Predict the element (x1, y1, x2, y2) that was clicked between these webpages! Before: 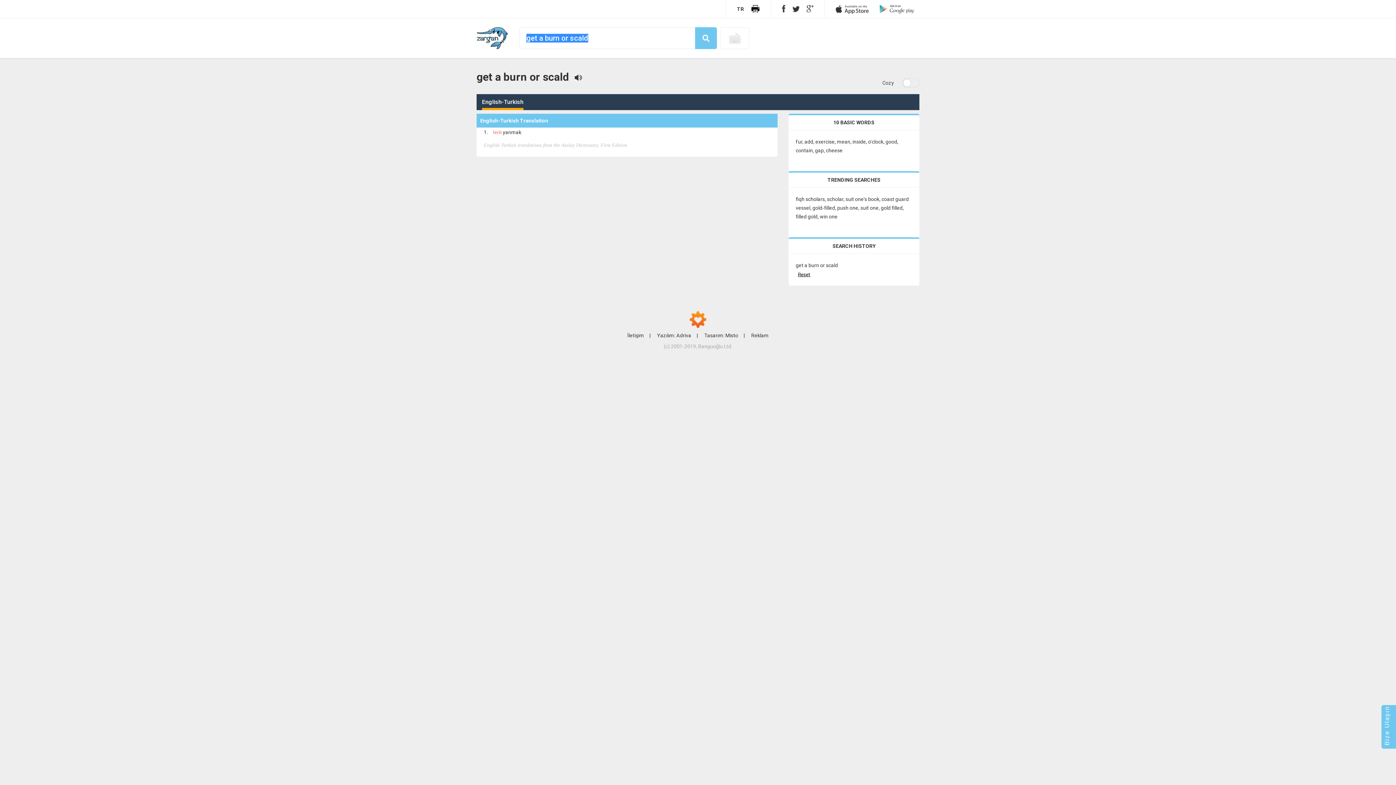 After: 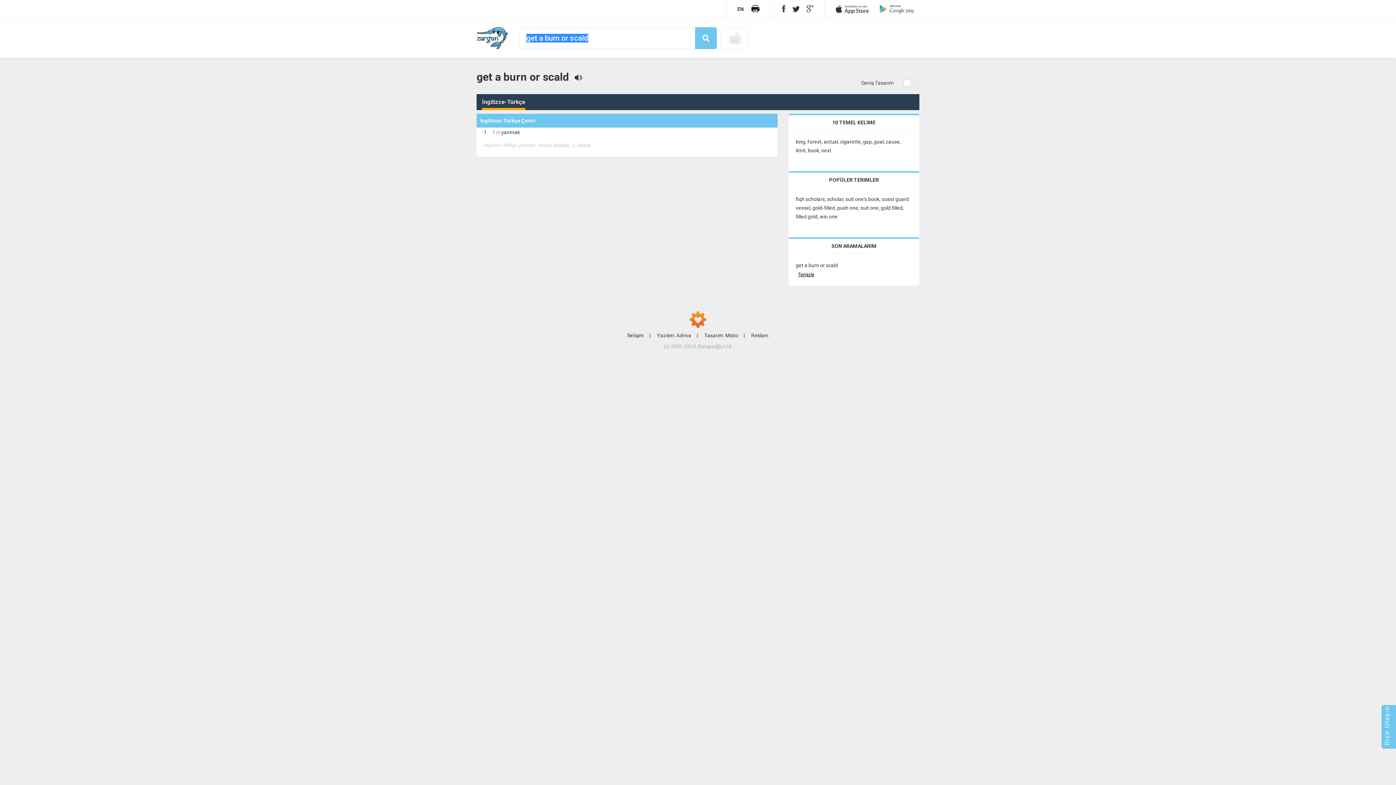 Action: bbox: (737, 0, 744, 18) label: TR